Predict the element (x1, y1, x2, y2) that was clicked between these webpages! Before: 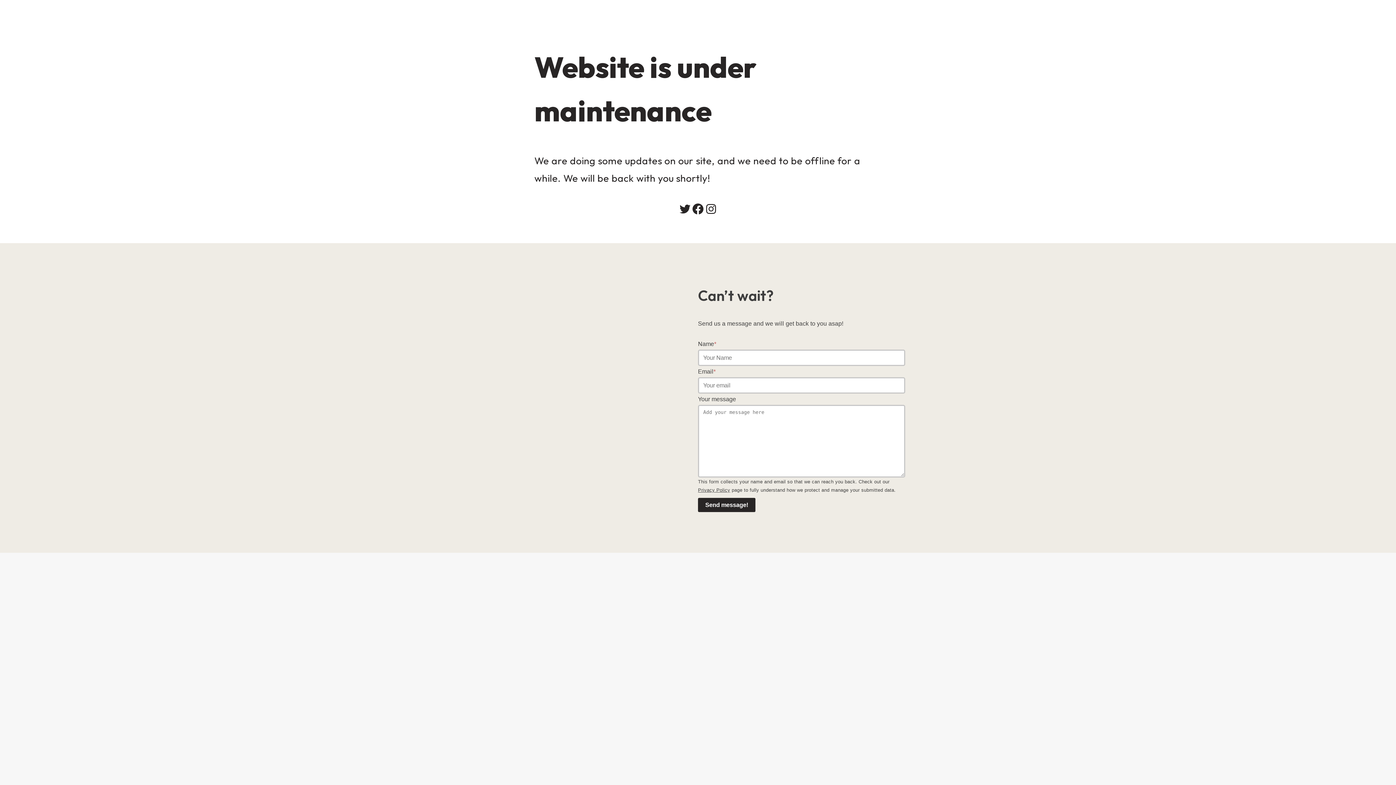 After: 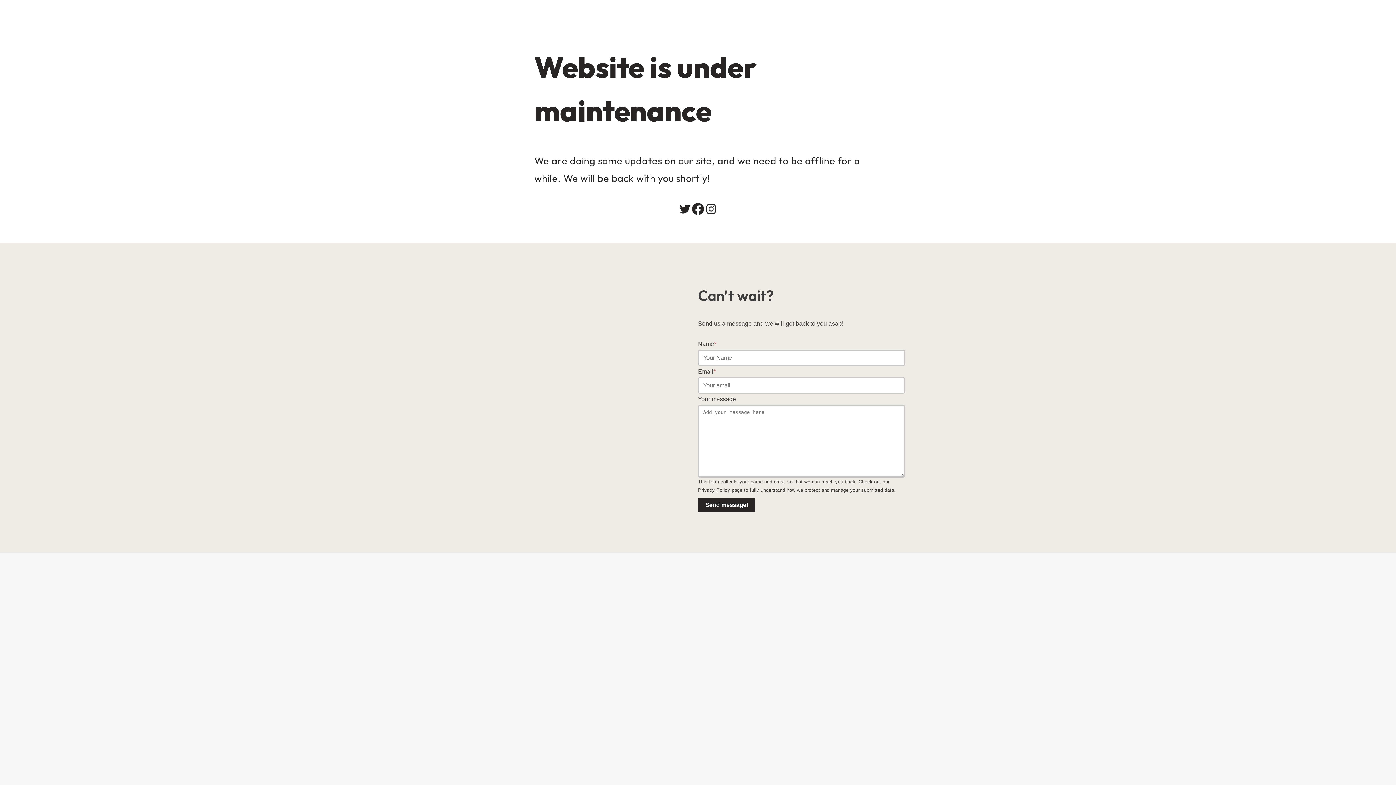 Action: label: Facebook bbox: (691, 202, 704, 215)